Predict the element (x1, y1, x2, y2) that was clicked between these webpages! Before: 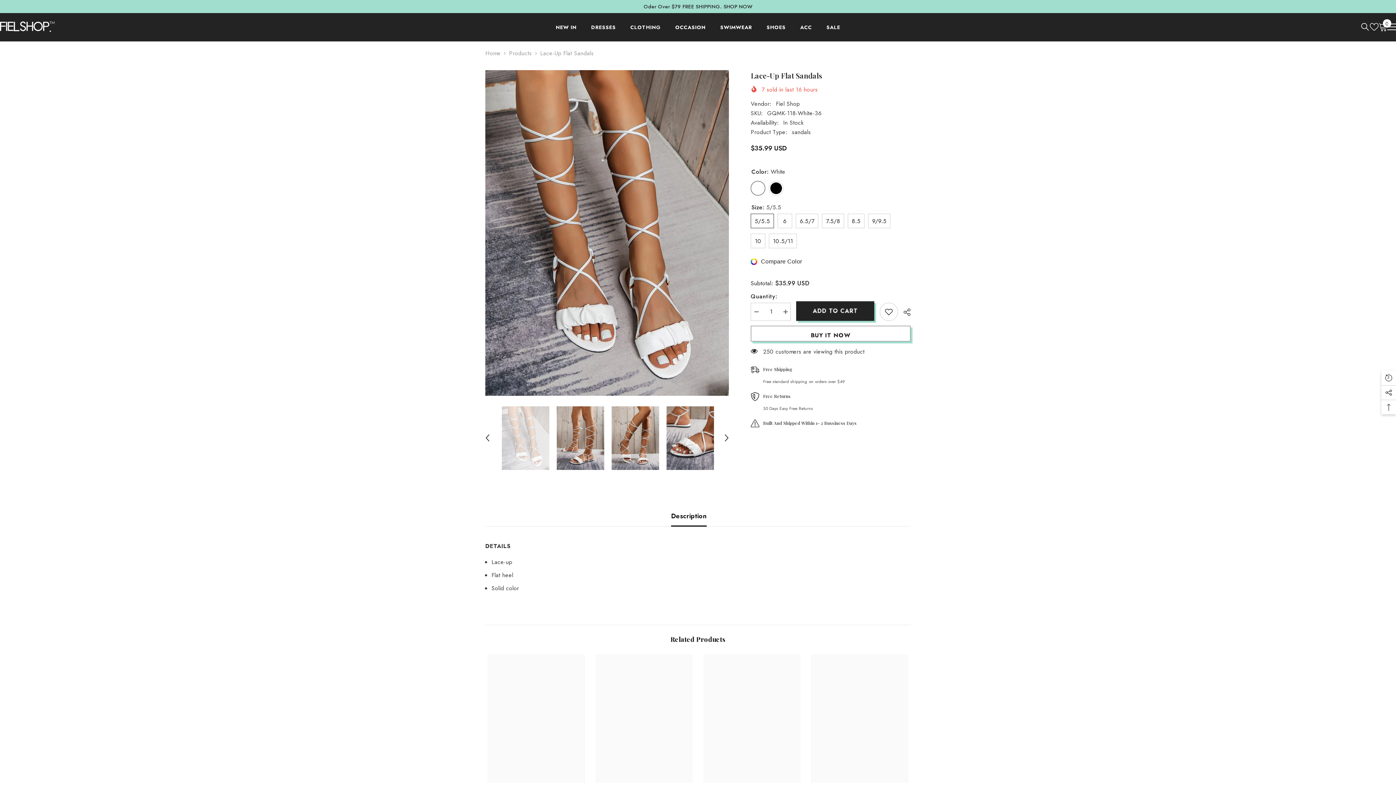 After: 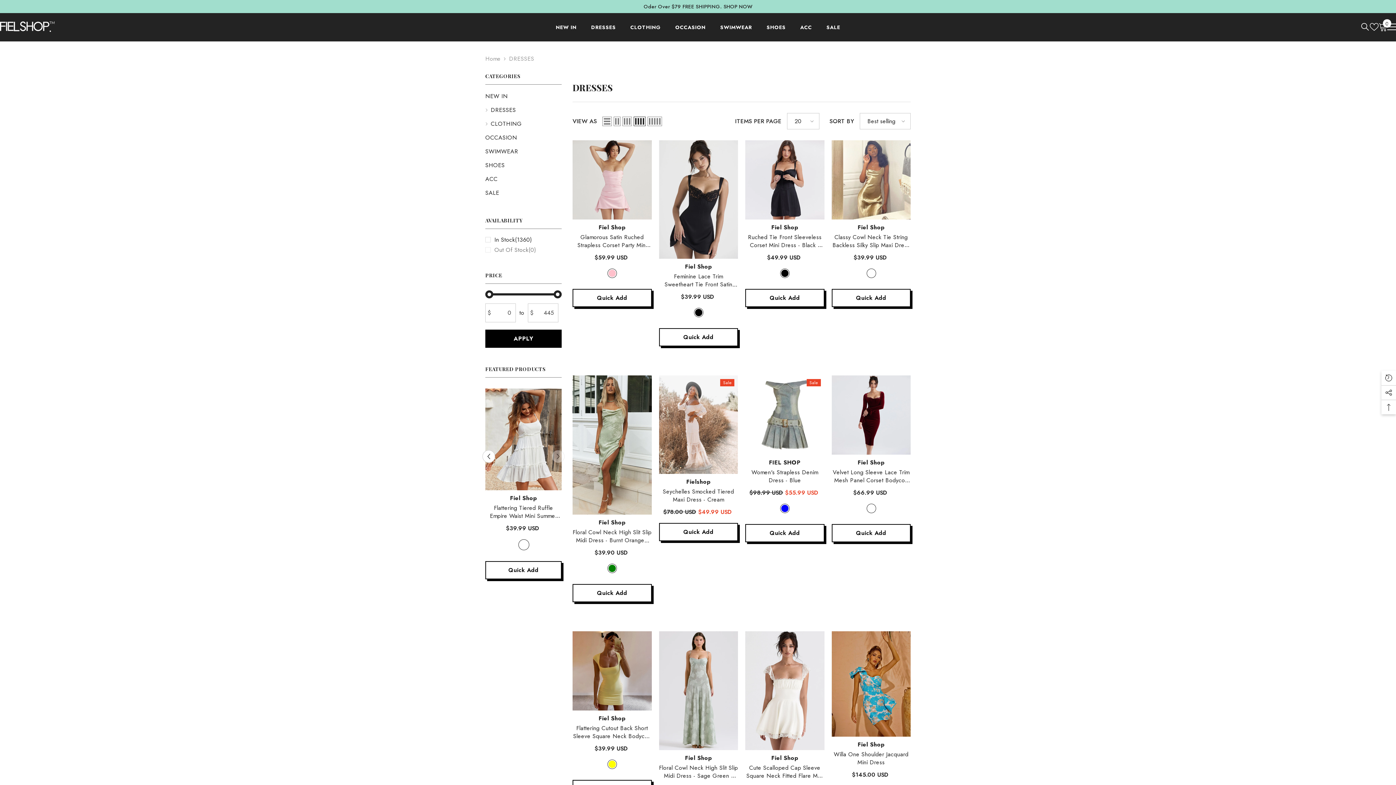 Action: bbox: (584, 22, 623, 41) label: DRESSES